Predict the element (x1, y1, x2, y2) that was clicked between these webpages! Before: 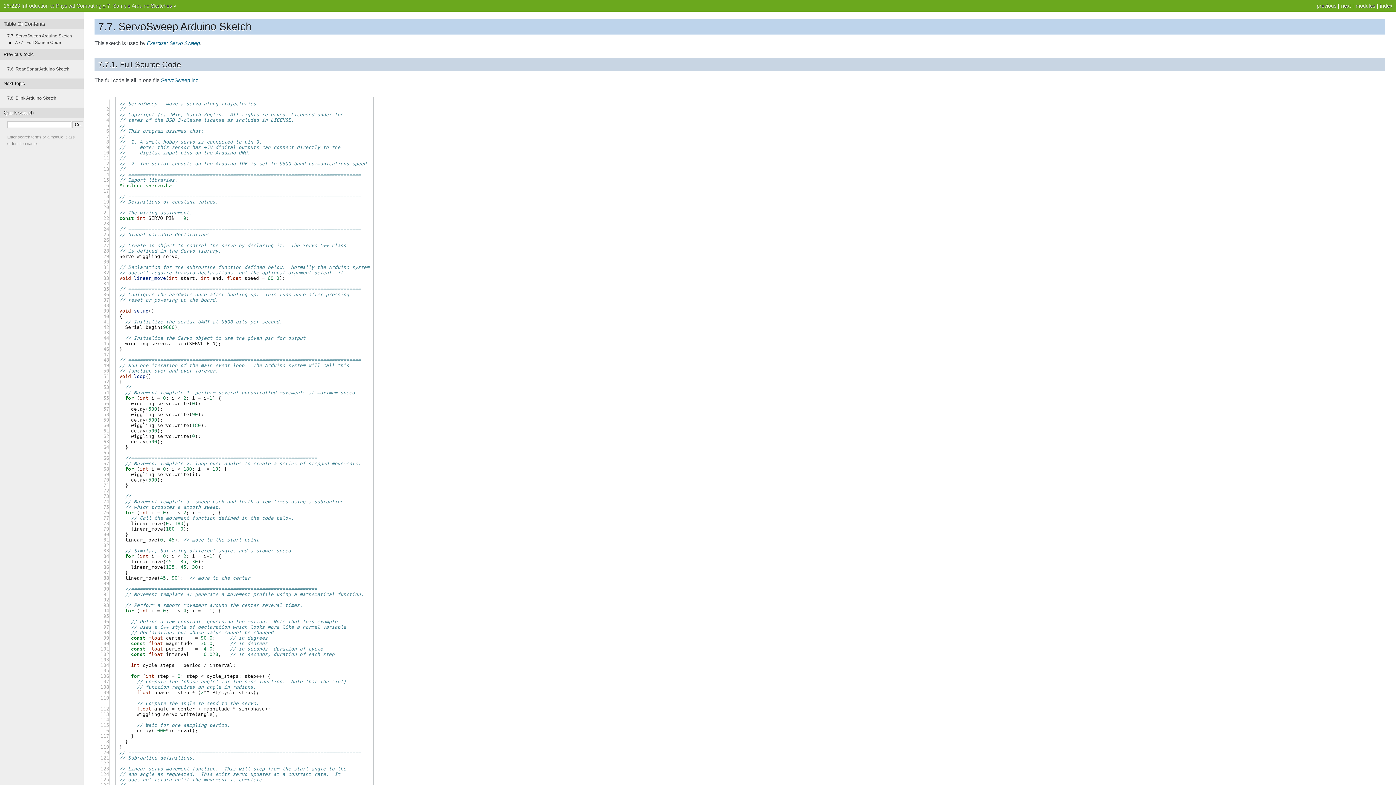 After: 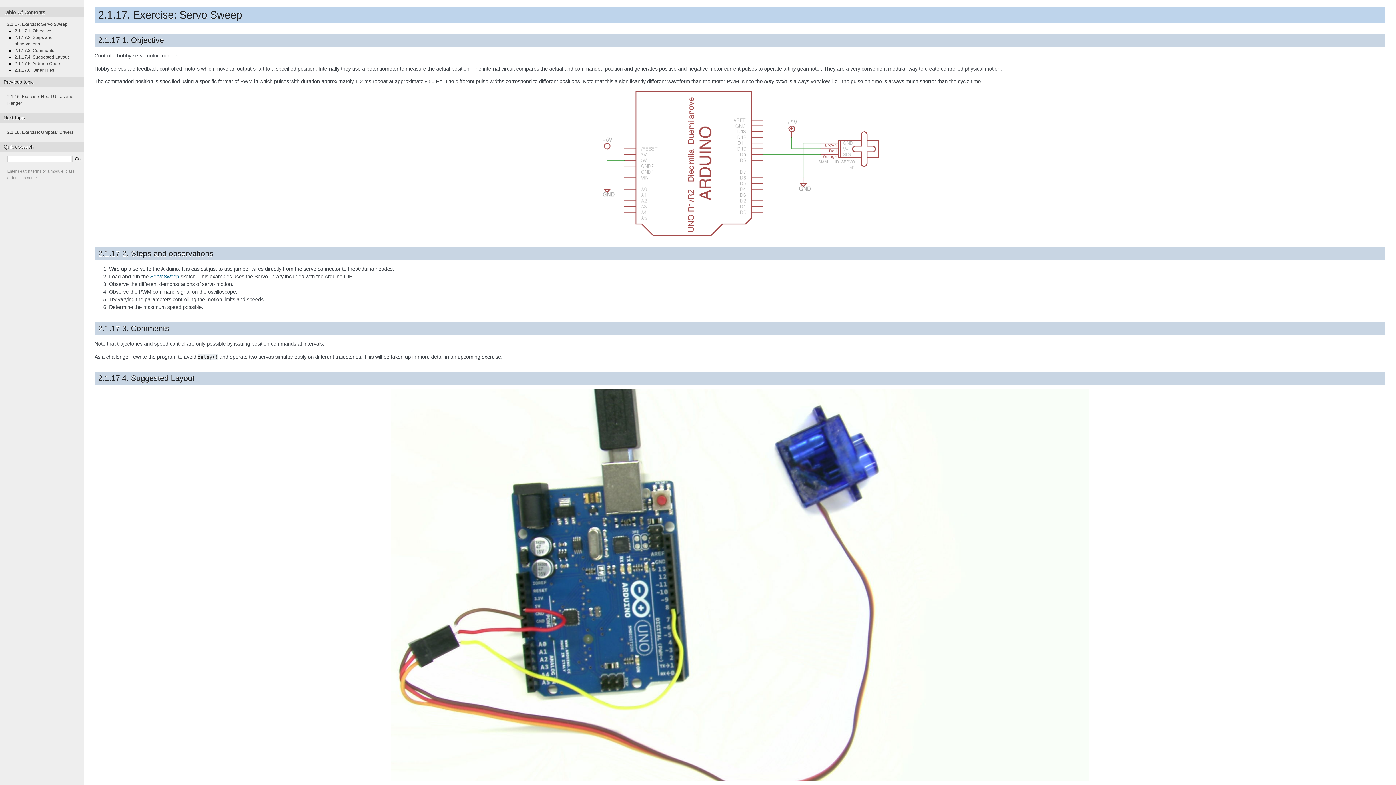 Action: bbox: (146, 40, 200, 46) label: Exercise: Servo Sweep